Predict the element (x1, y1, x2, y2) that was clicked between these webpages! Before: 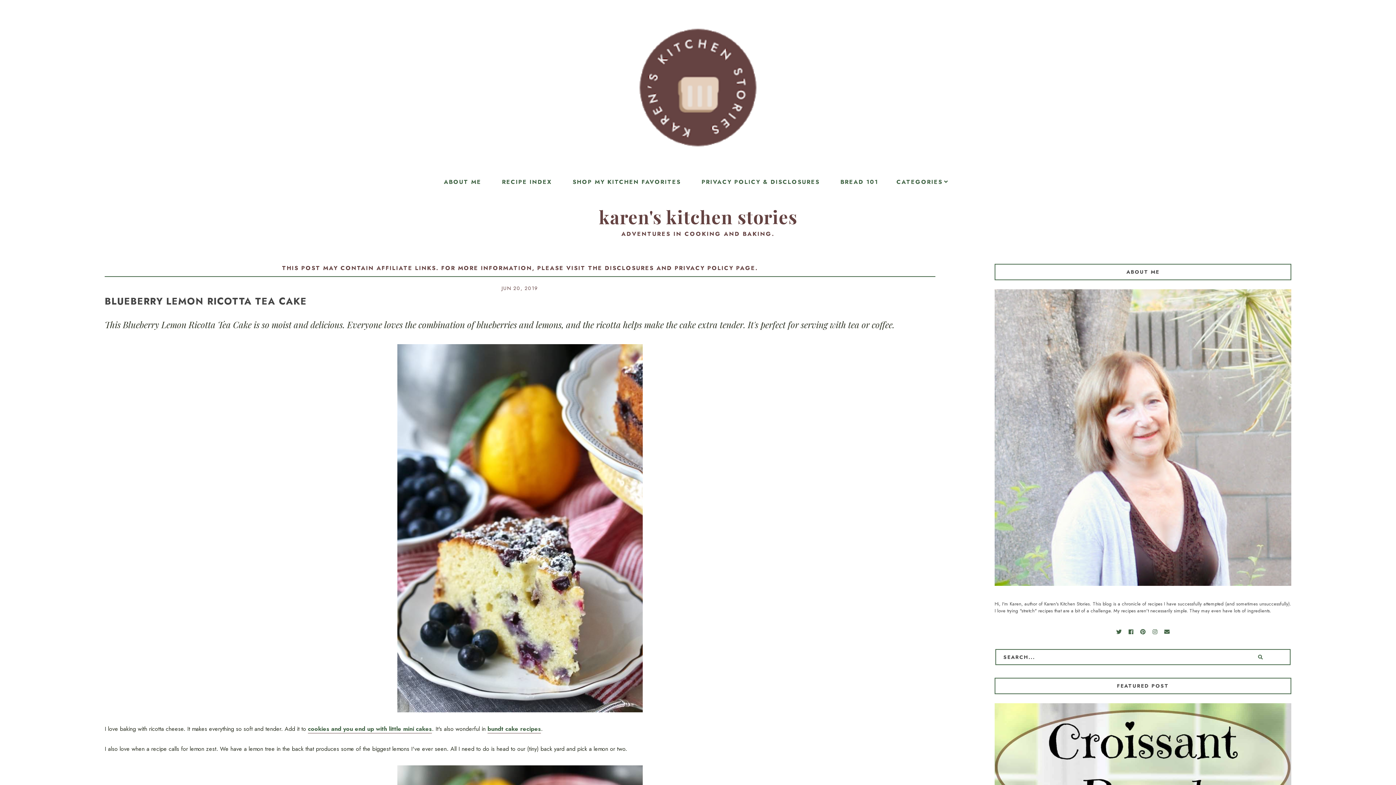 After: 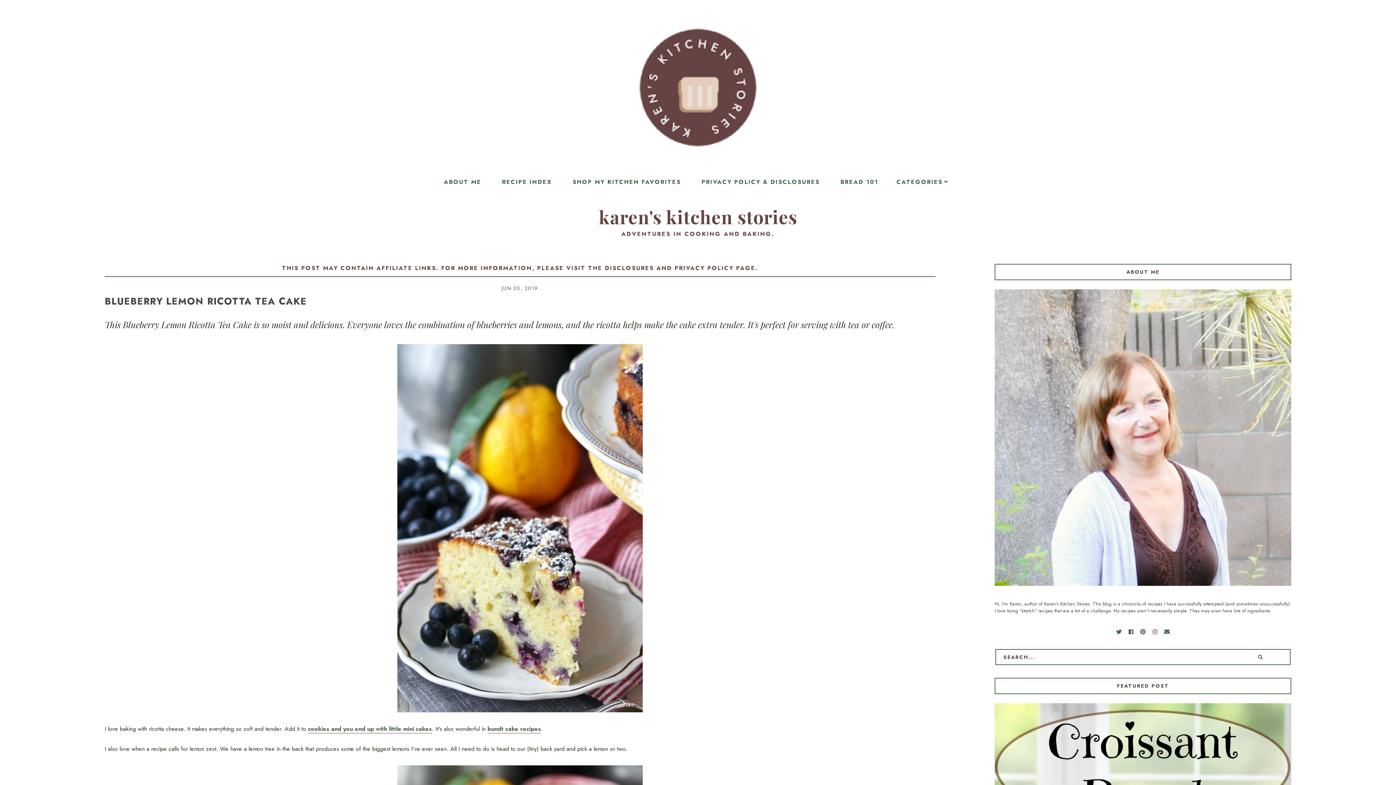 Action: bbox: (1152, 628, 1157, 636)